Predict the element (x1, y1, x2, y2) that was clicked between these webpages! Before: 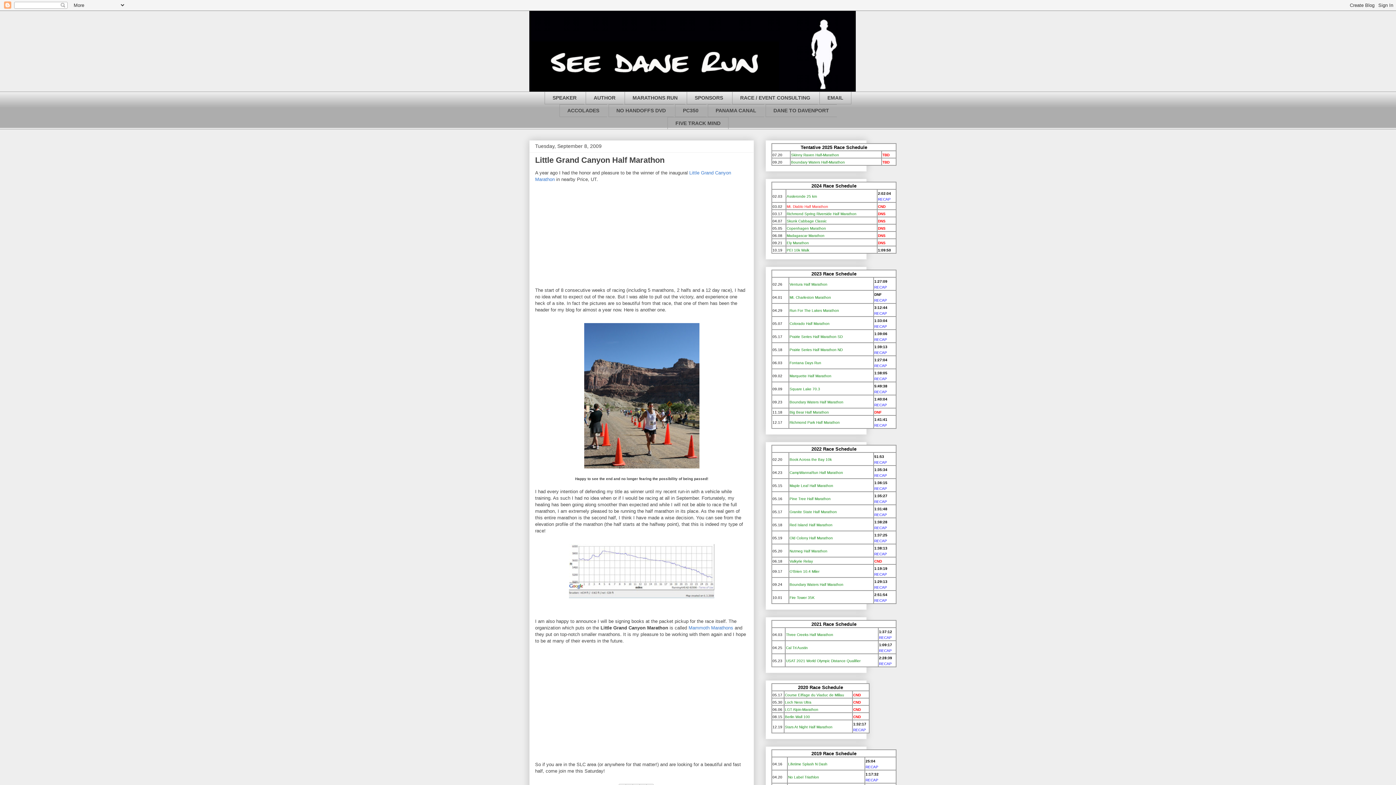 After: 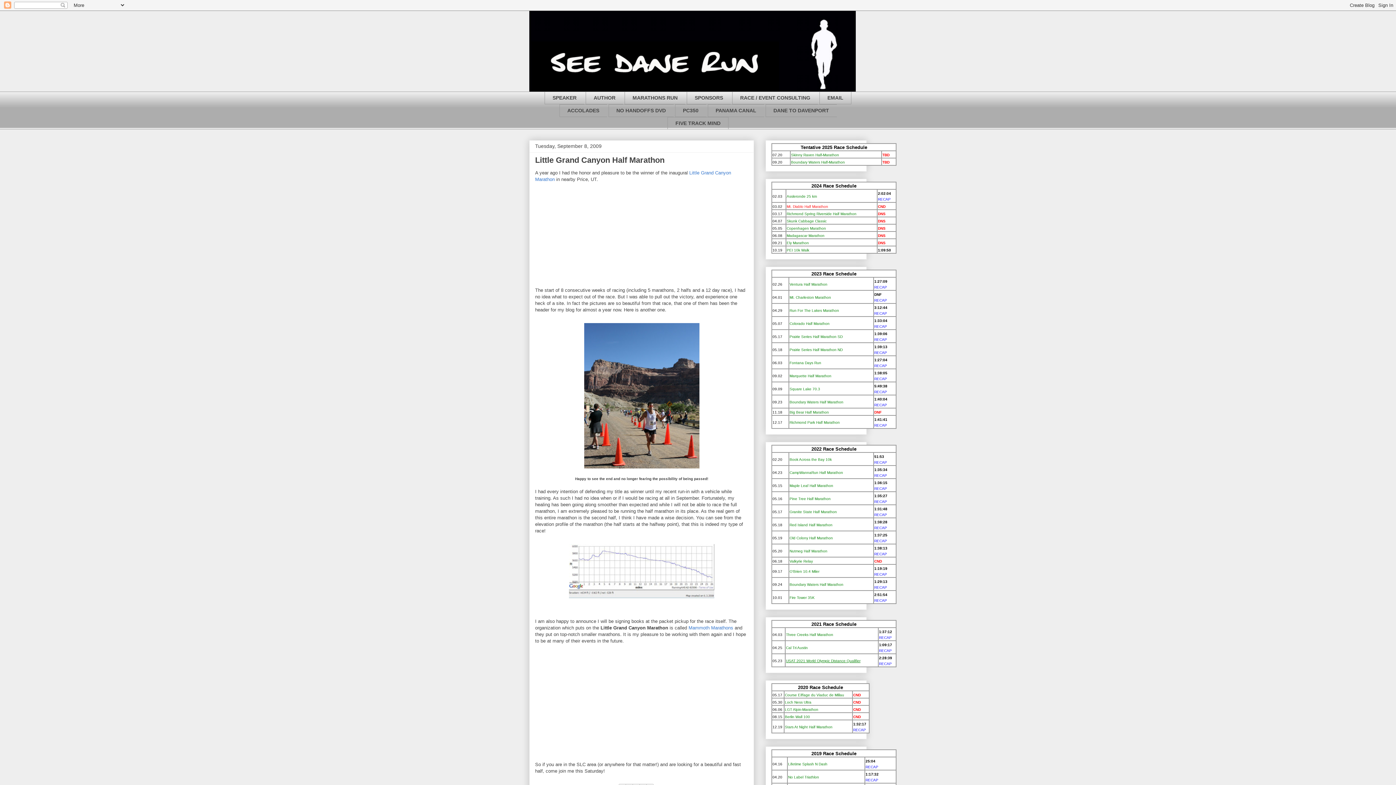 Action: label: USAT 2021 World Olympic Distance Qualifier bbox: (786, 657, 860, 663)